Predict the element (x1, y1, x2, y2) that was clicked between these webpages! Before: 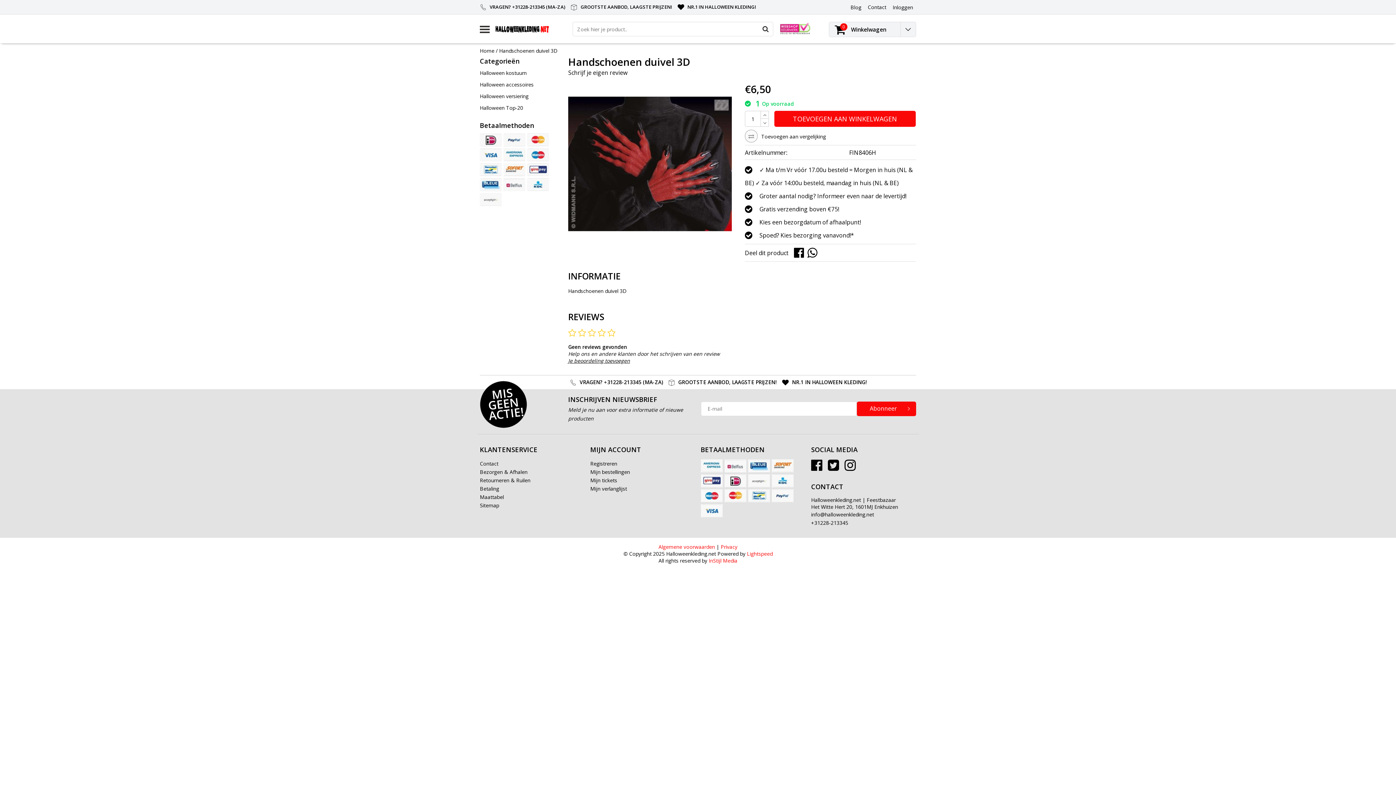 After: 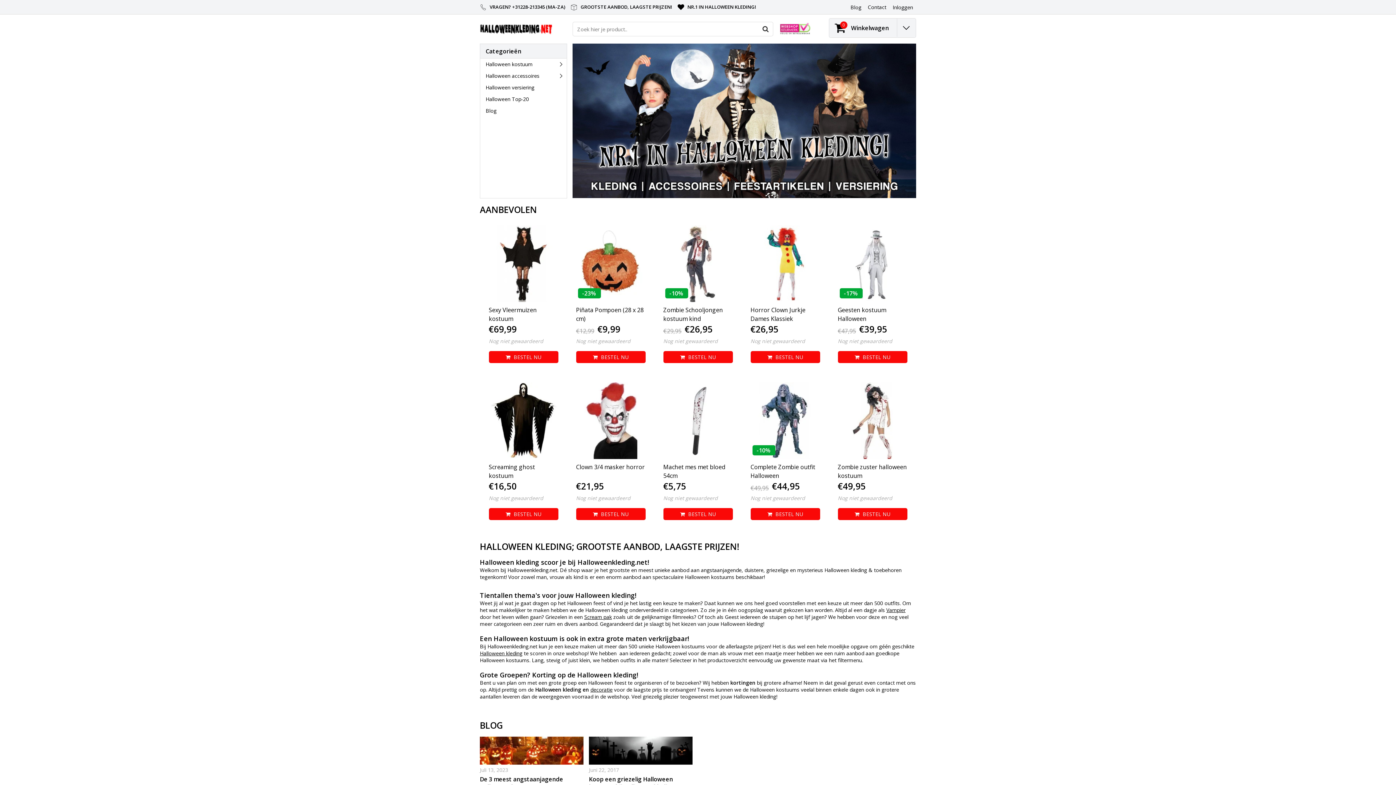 Action: label: Home bbox: (480, 47, 494, 54)